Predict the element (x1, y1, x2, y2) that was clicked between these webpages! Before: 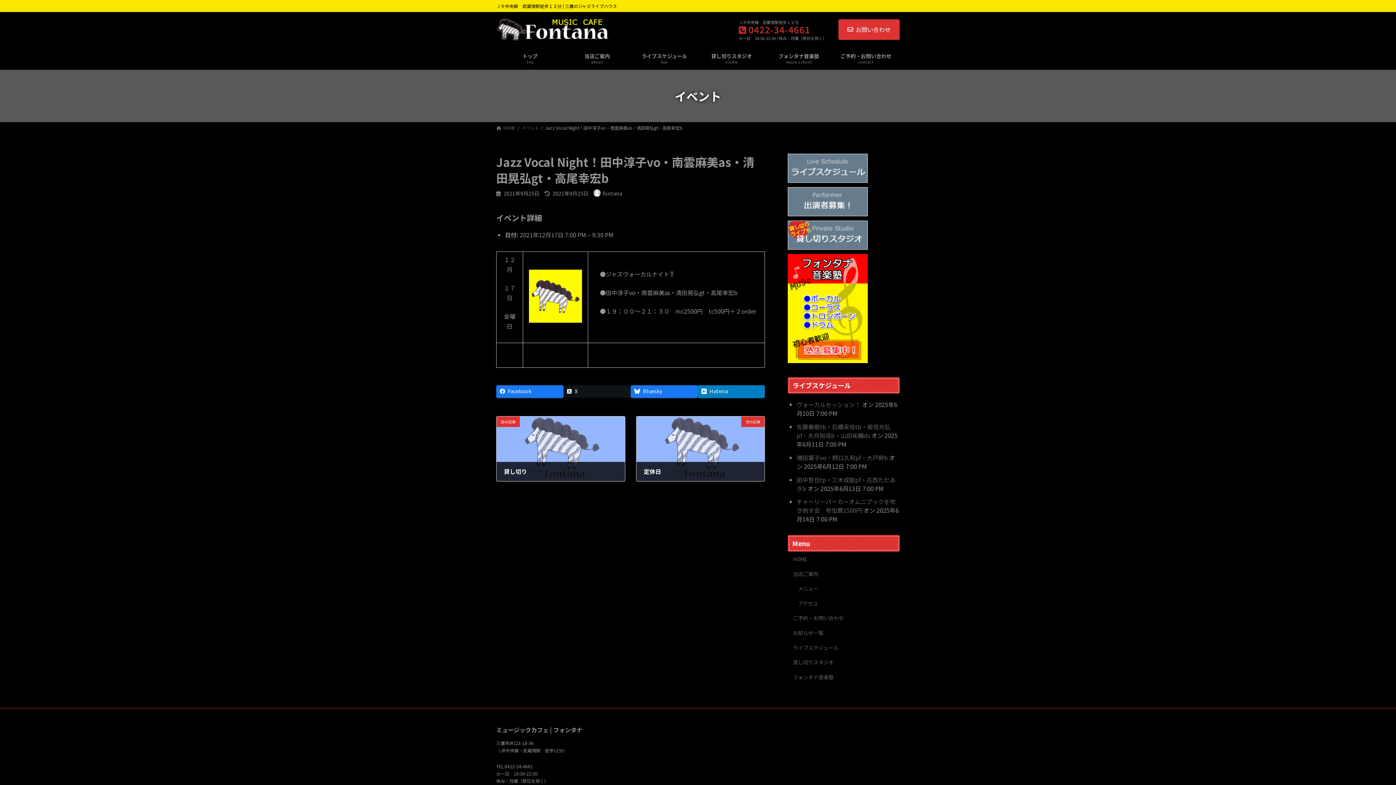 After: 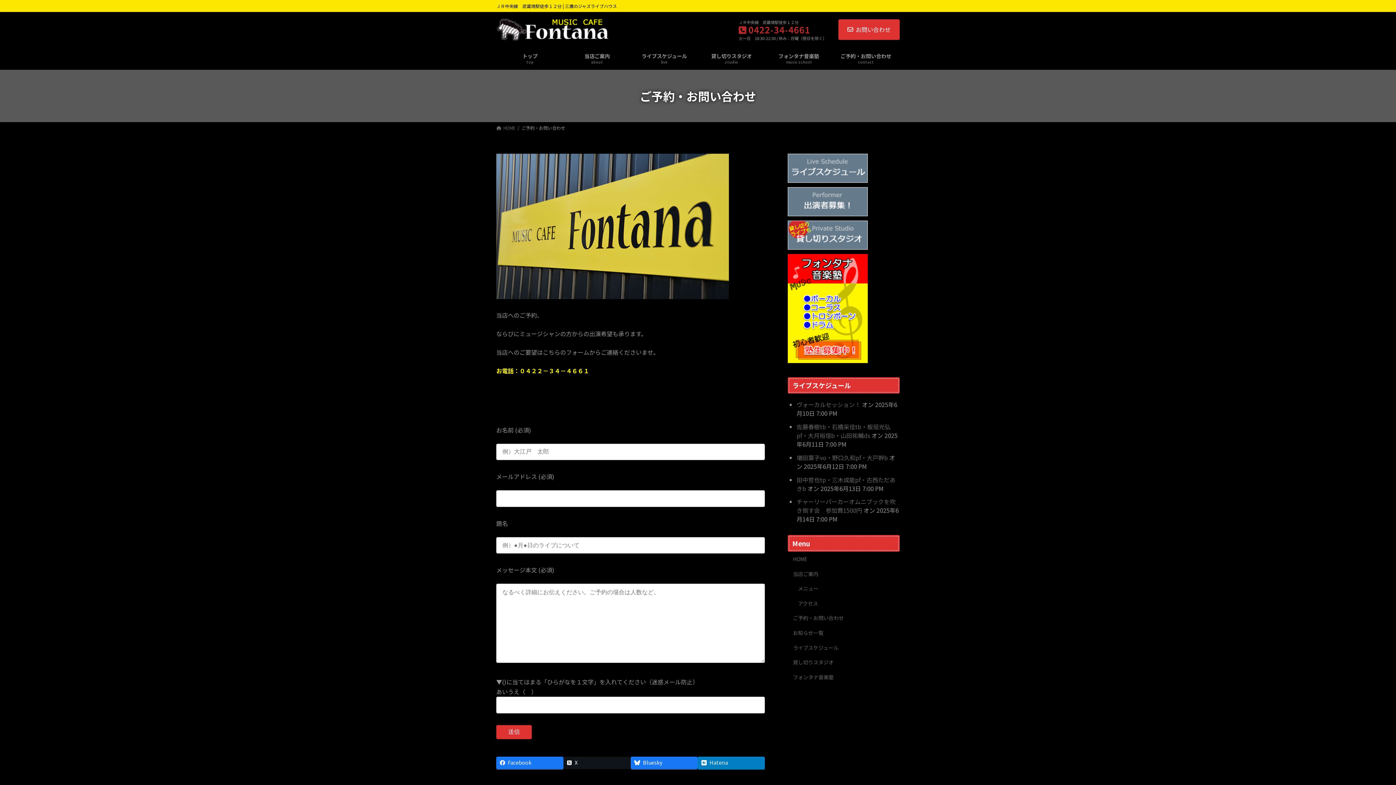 Action: bbox: (838, 19, 900, 40) label: お問い合わせ